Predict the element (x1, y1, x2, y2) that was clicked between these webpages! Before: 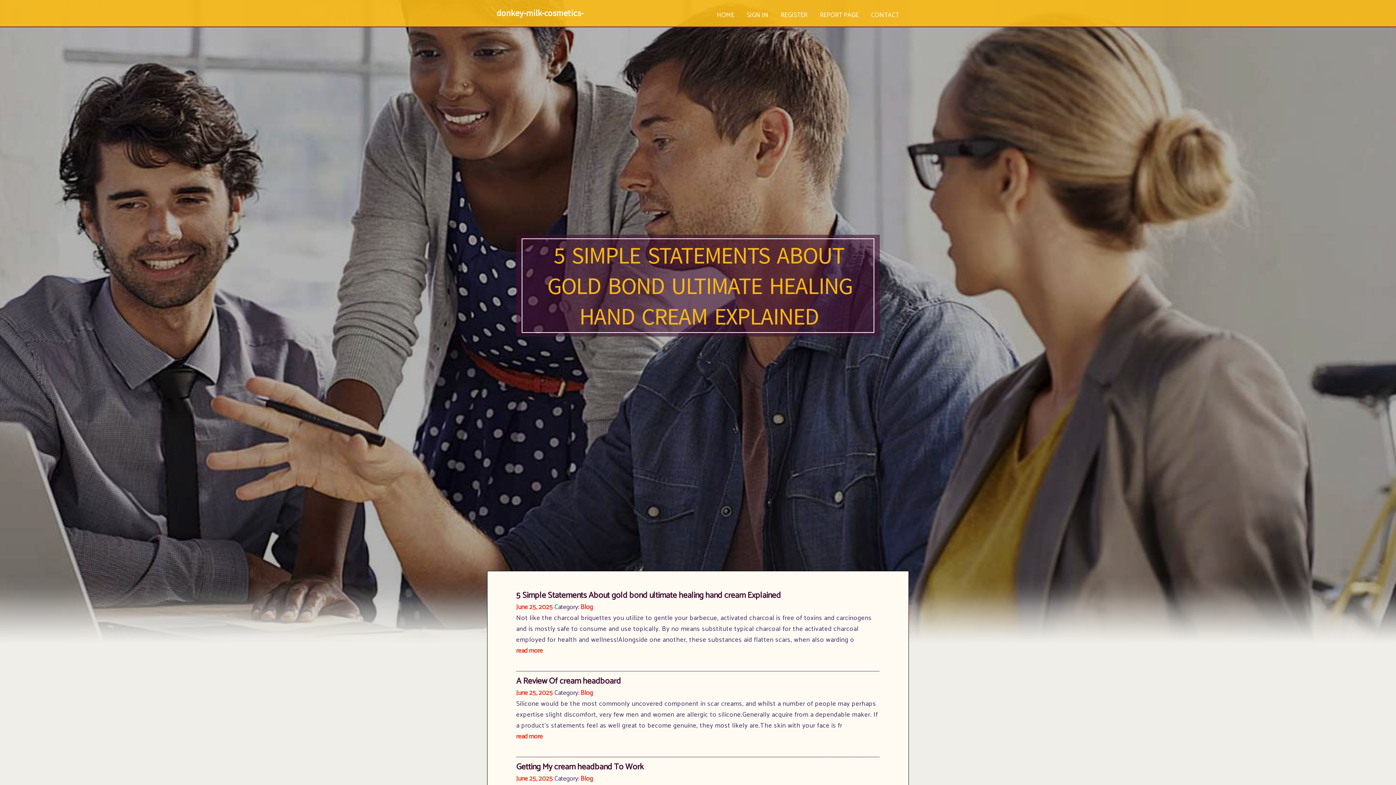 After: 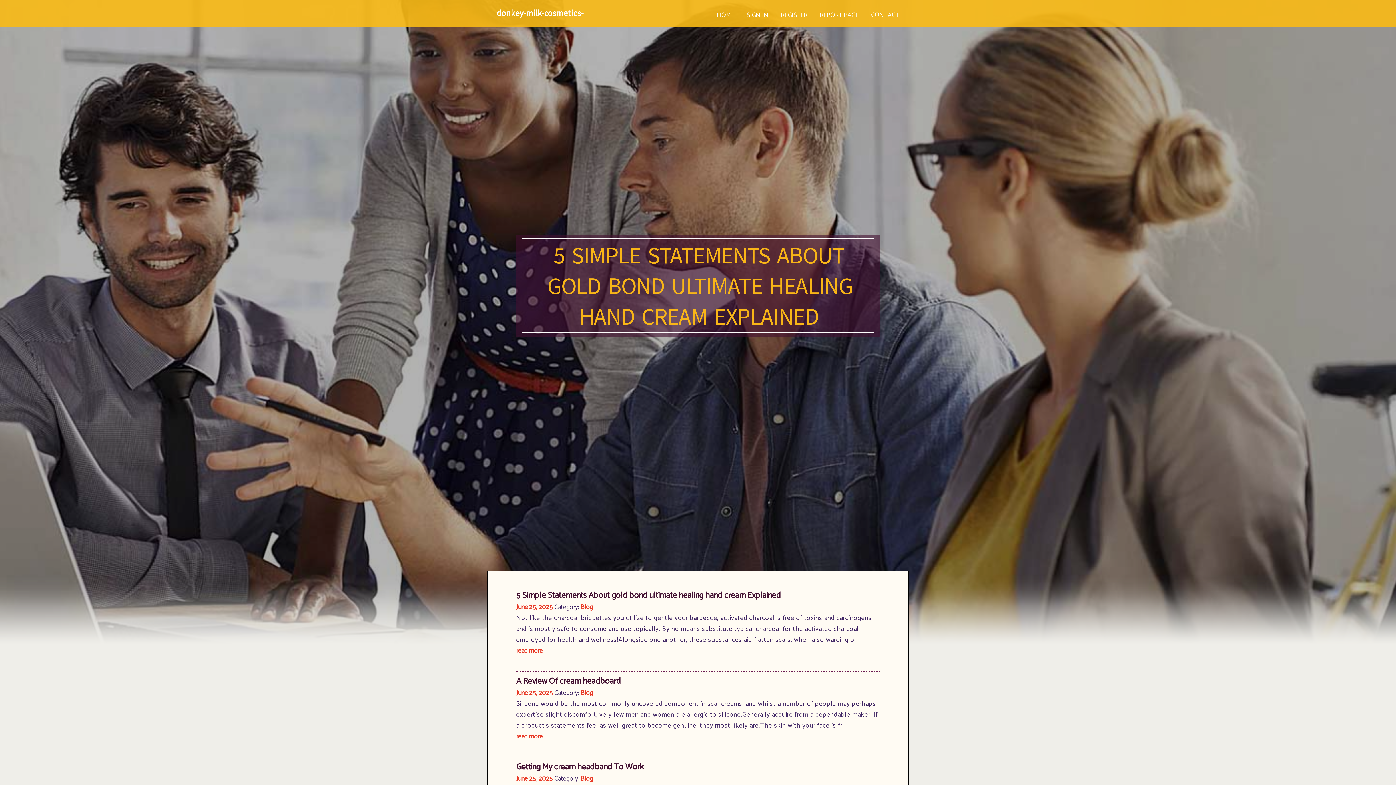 Action: bbox: (580, 688, 593, 698) label: Blog